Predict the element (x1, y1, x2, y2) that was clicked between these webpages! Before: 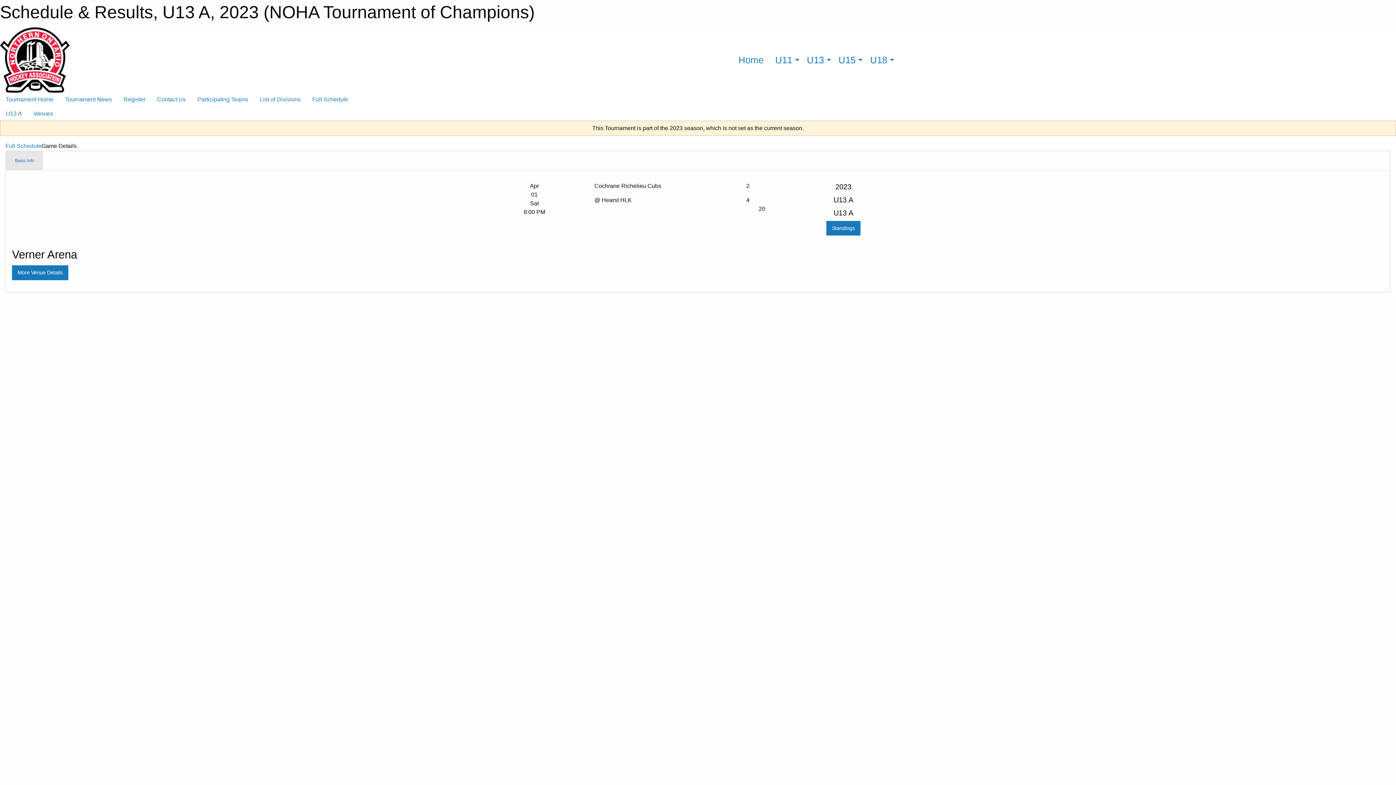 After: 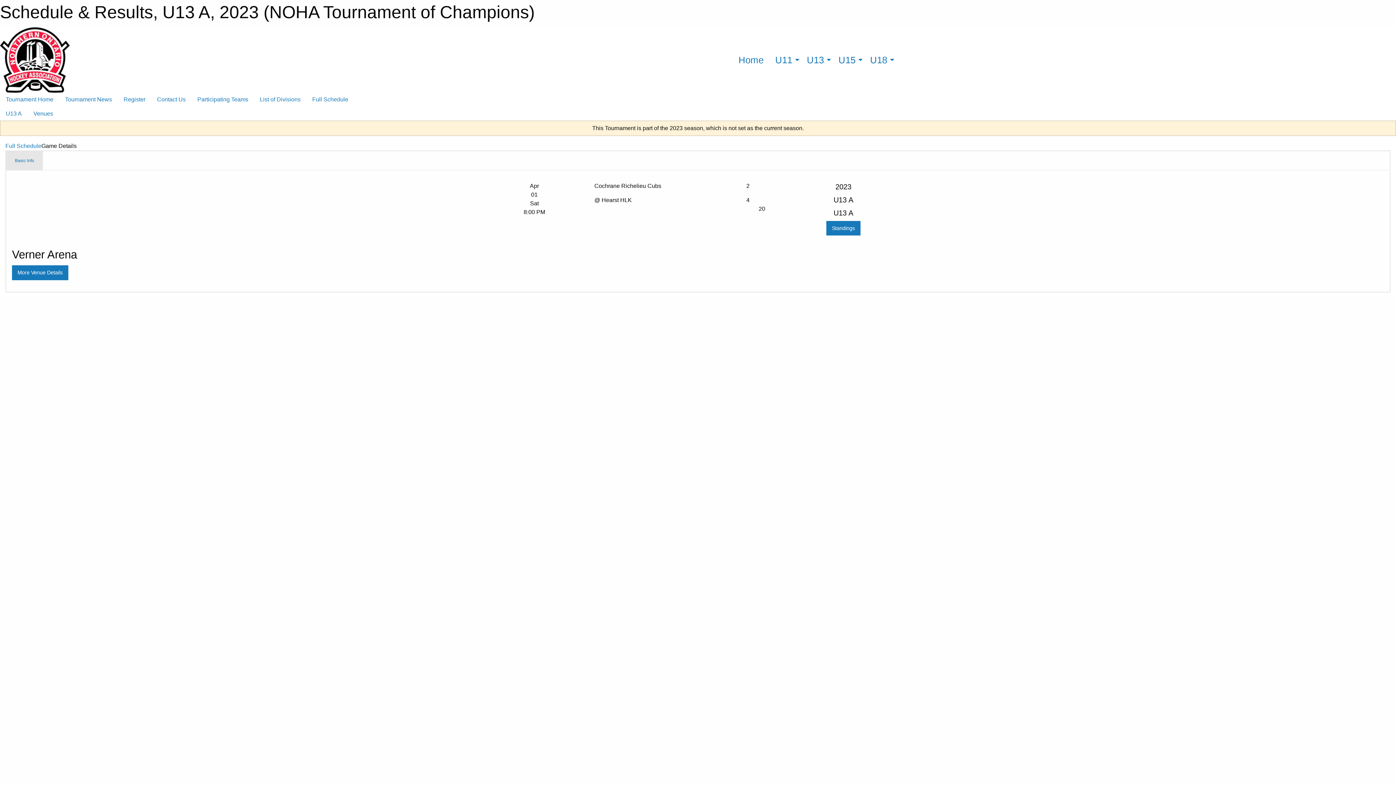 Action: bbox: (6, 151, 42, 170) label: Basic Info